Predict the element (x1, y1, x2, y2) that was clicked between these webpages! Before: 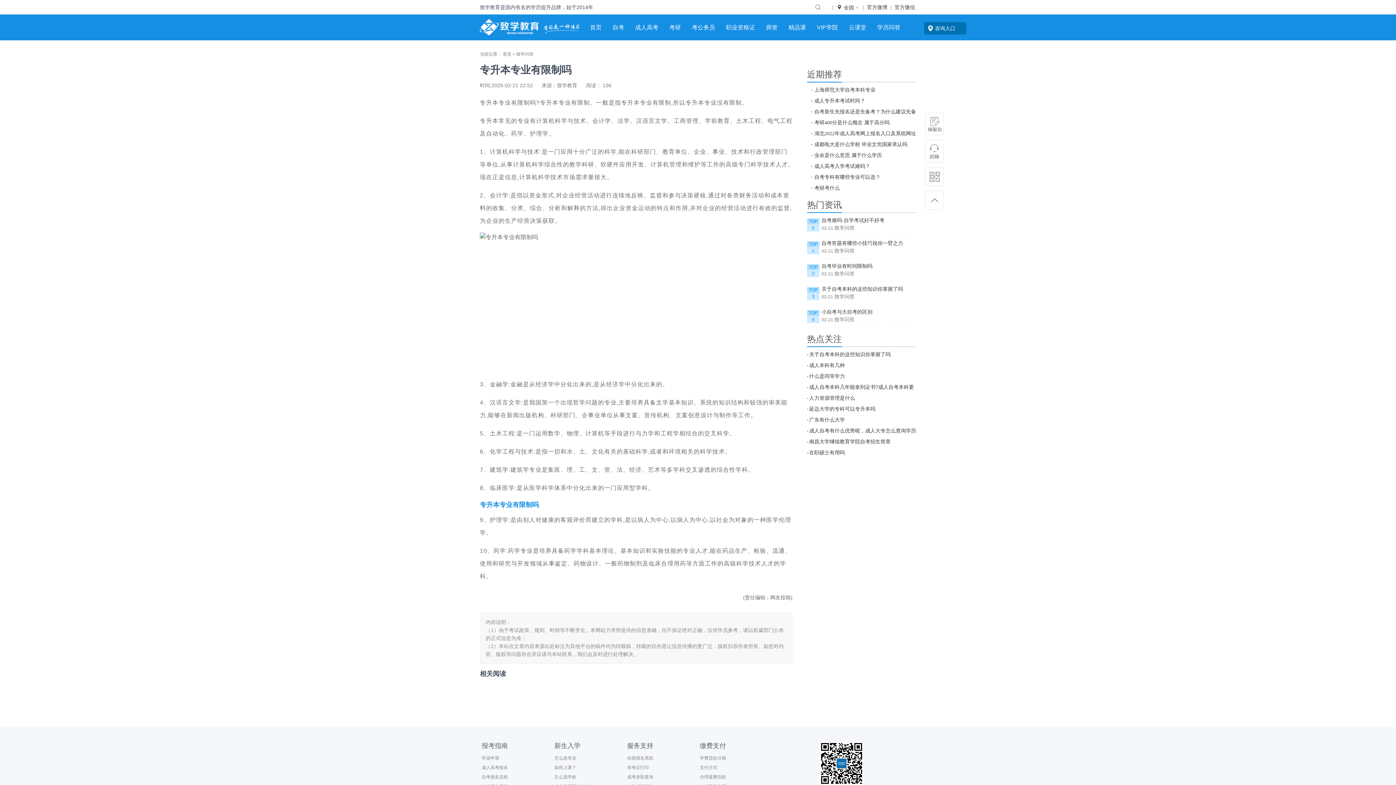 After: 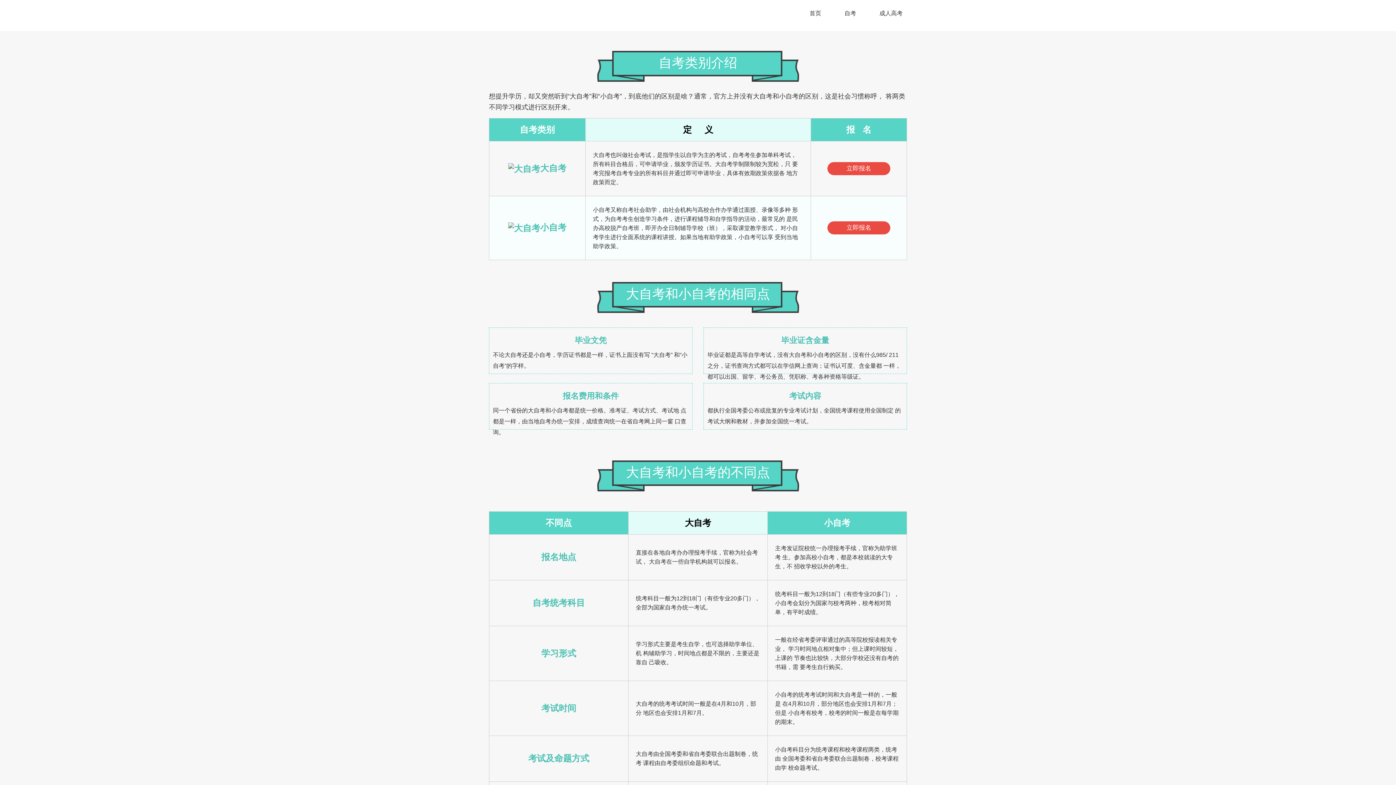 Action: bbox: (821, 308, 872, 316) label: 小自考与大自考的区别